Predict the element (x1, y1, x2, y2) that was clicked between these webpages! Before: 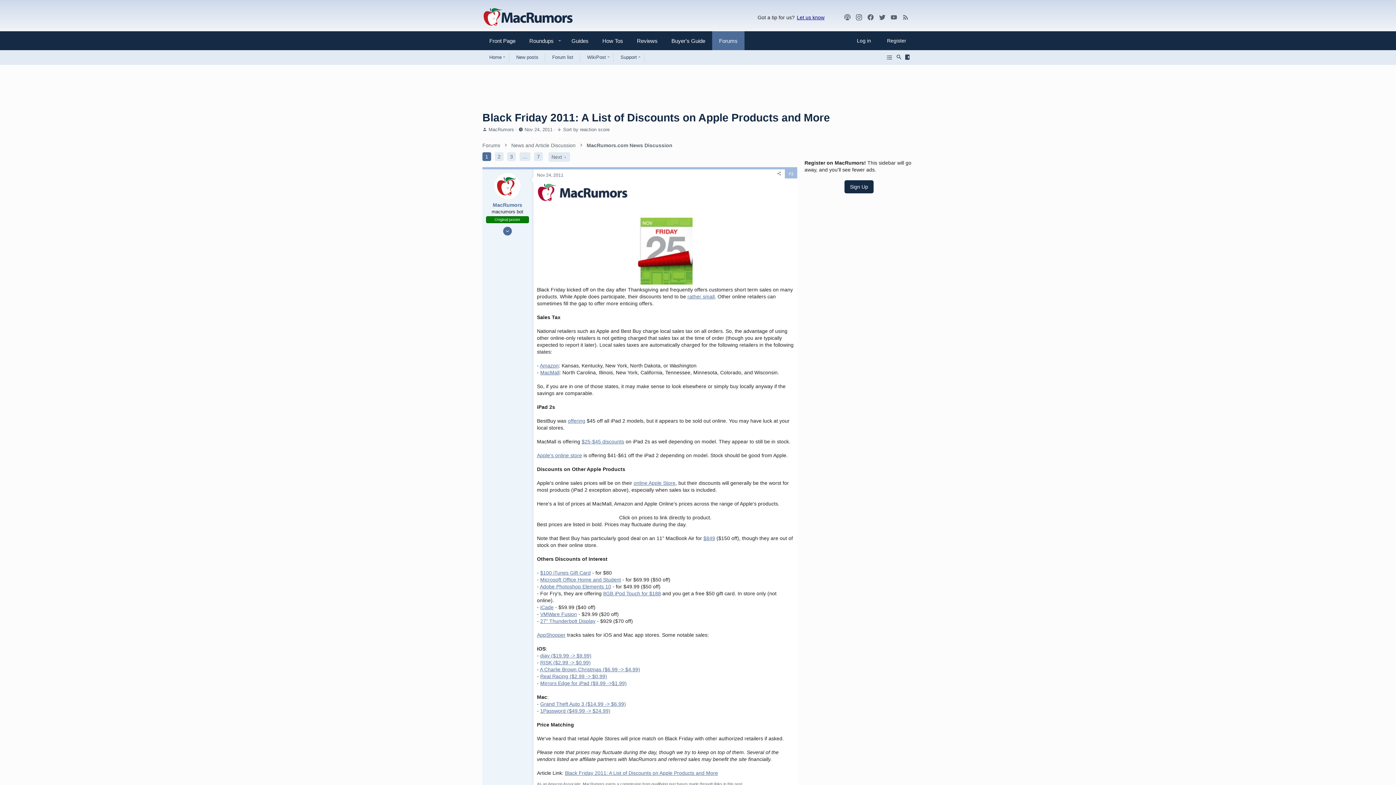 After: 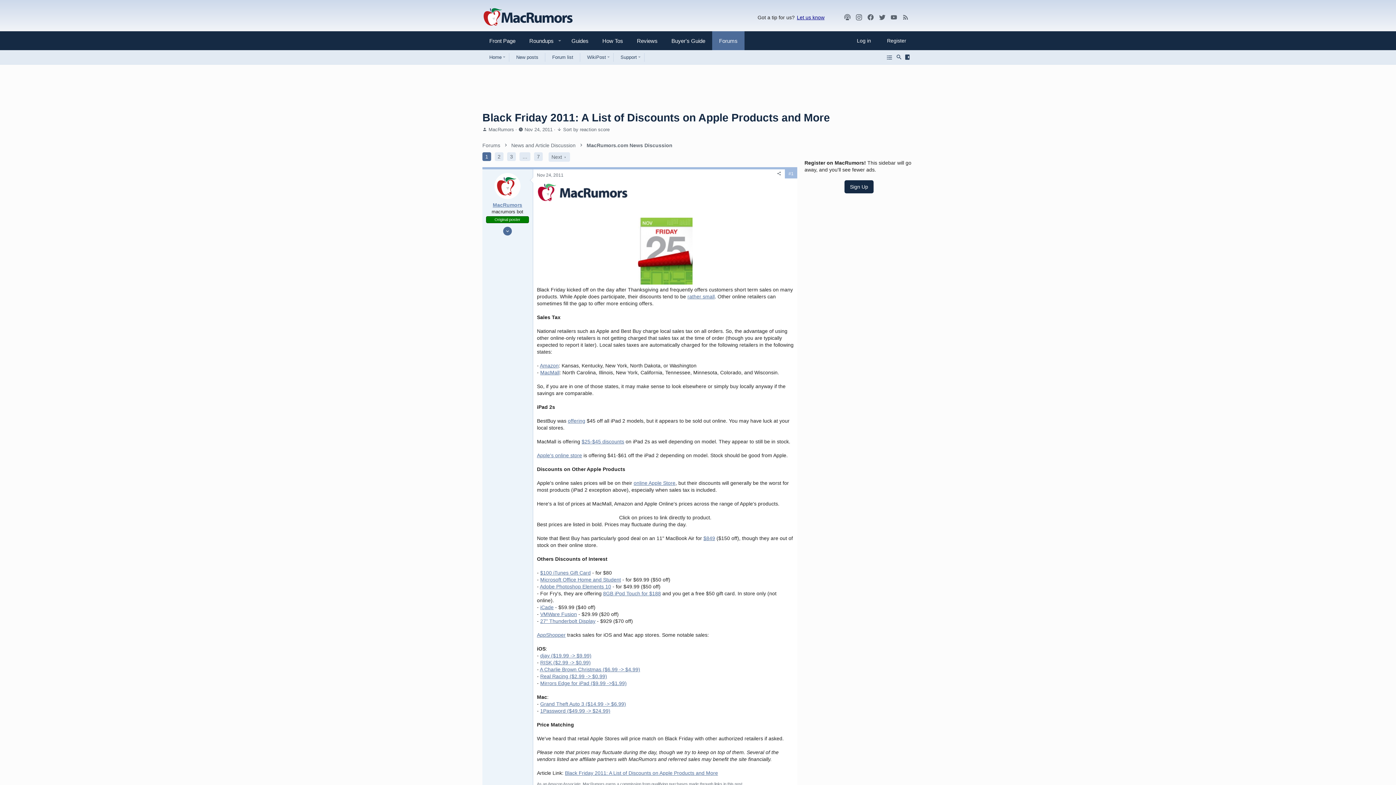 Action: bbox: (492, 202, 522, 208) label: MacRumors